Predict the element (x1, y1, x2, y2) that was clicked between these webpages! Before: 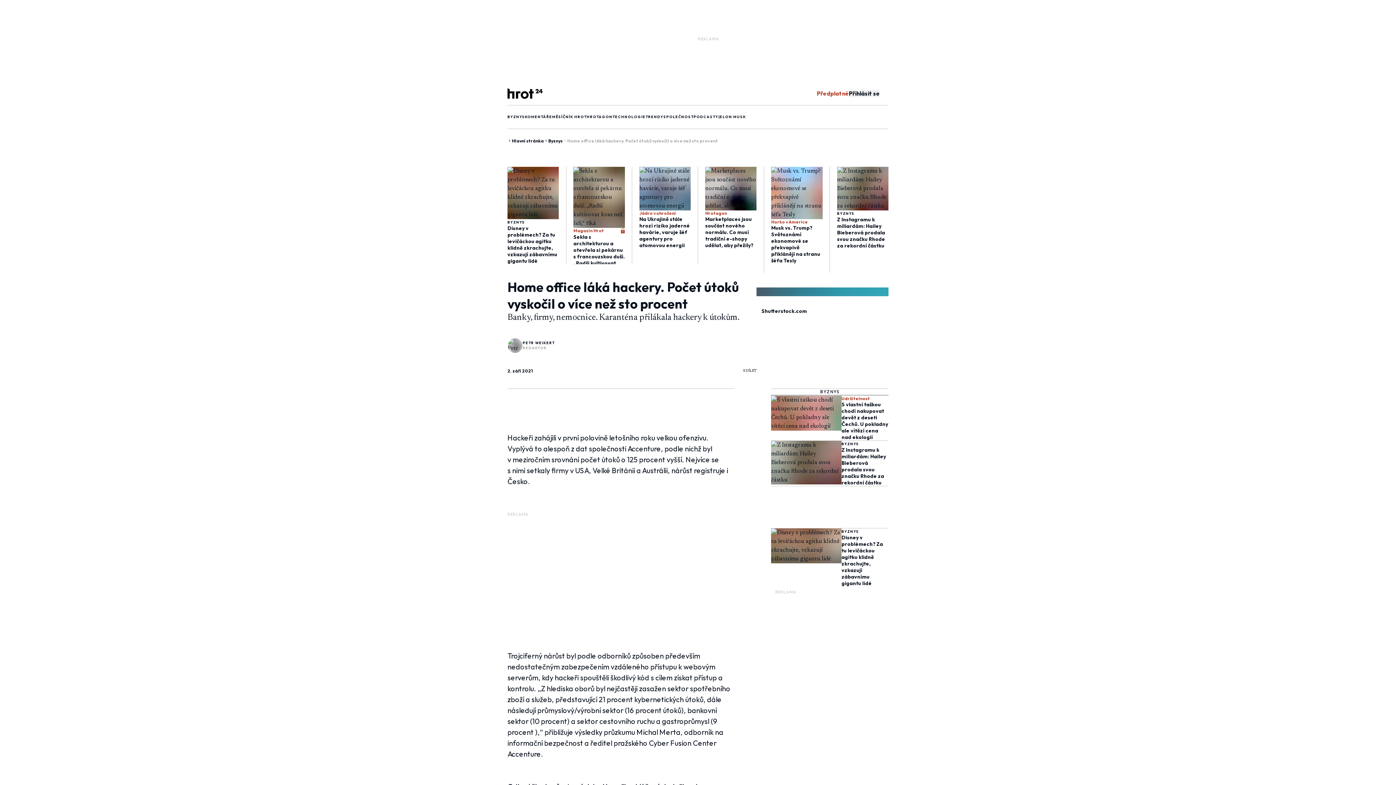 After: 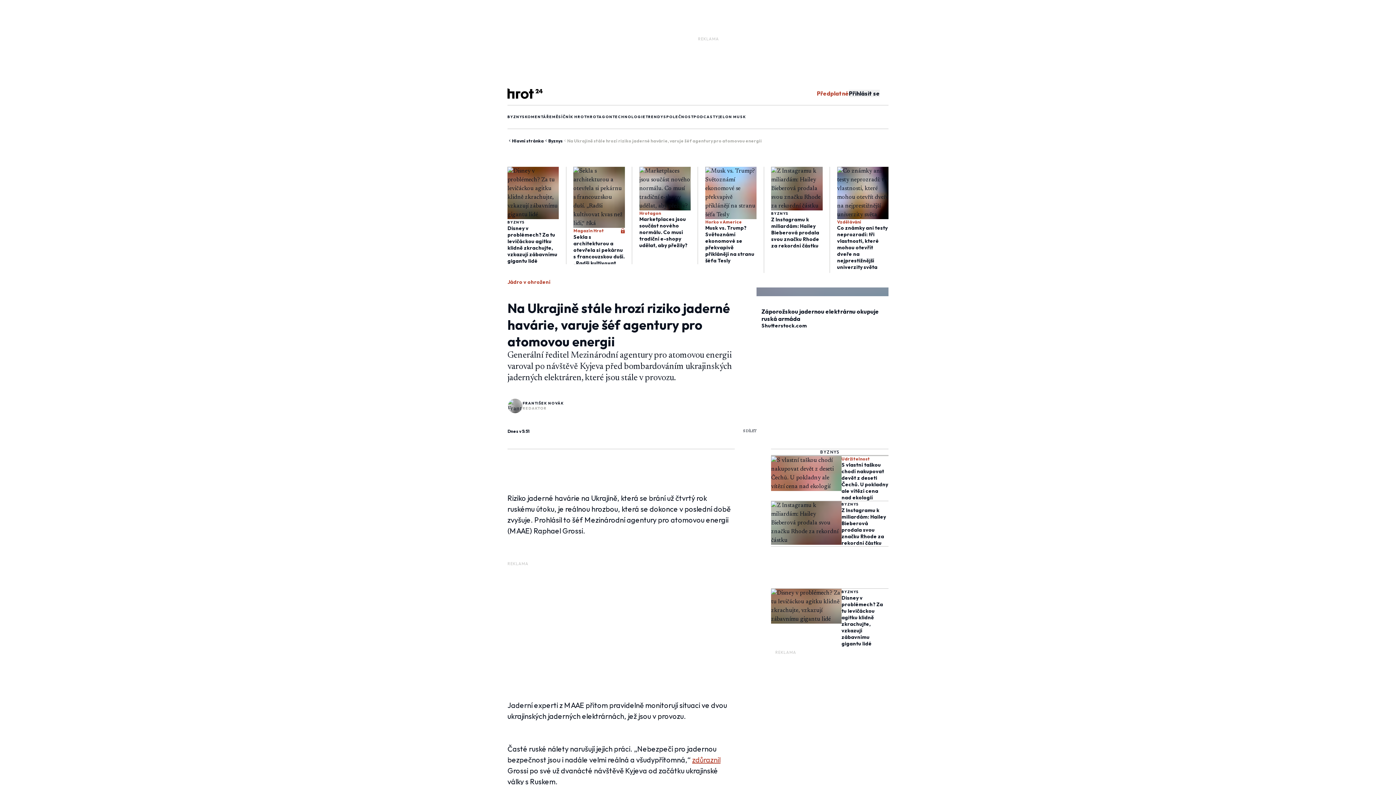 Action: label: Na Ukrajině stále hrozí riziko jaderné havárie, varuje šéf agentury pro atomovou energii bbox: (639, 216, 690, 248)